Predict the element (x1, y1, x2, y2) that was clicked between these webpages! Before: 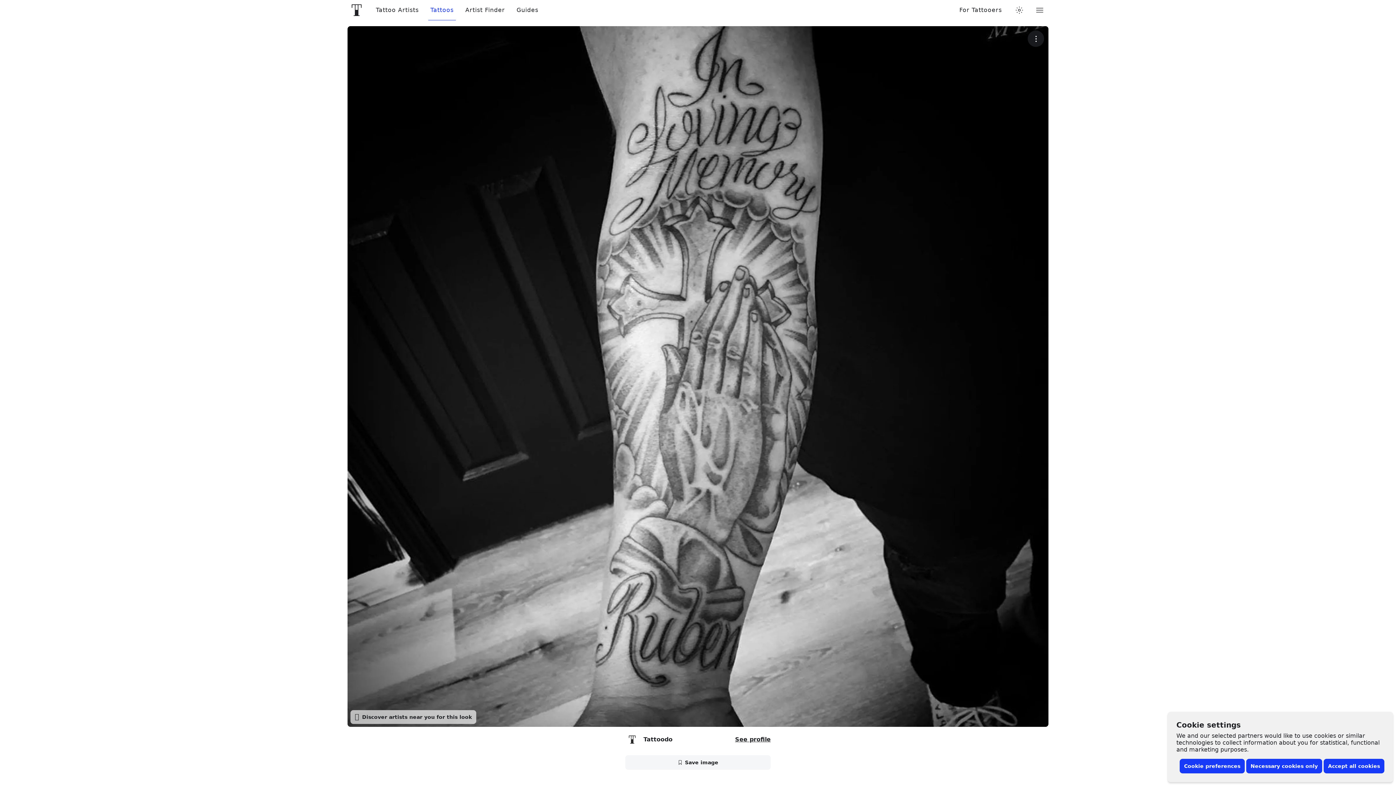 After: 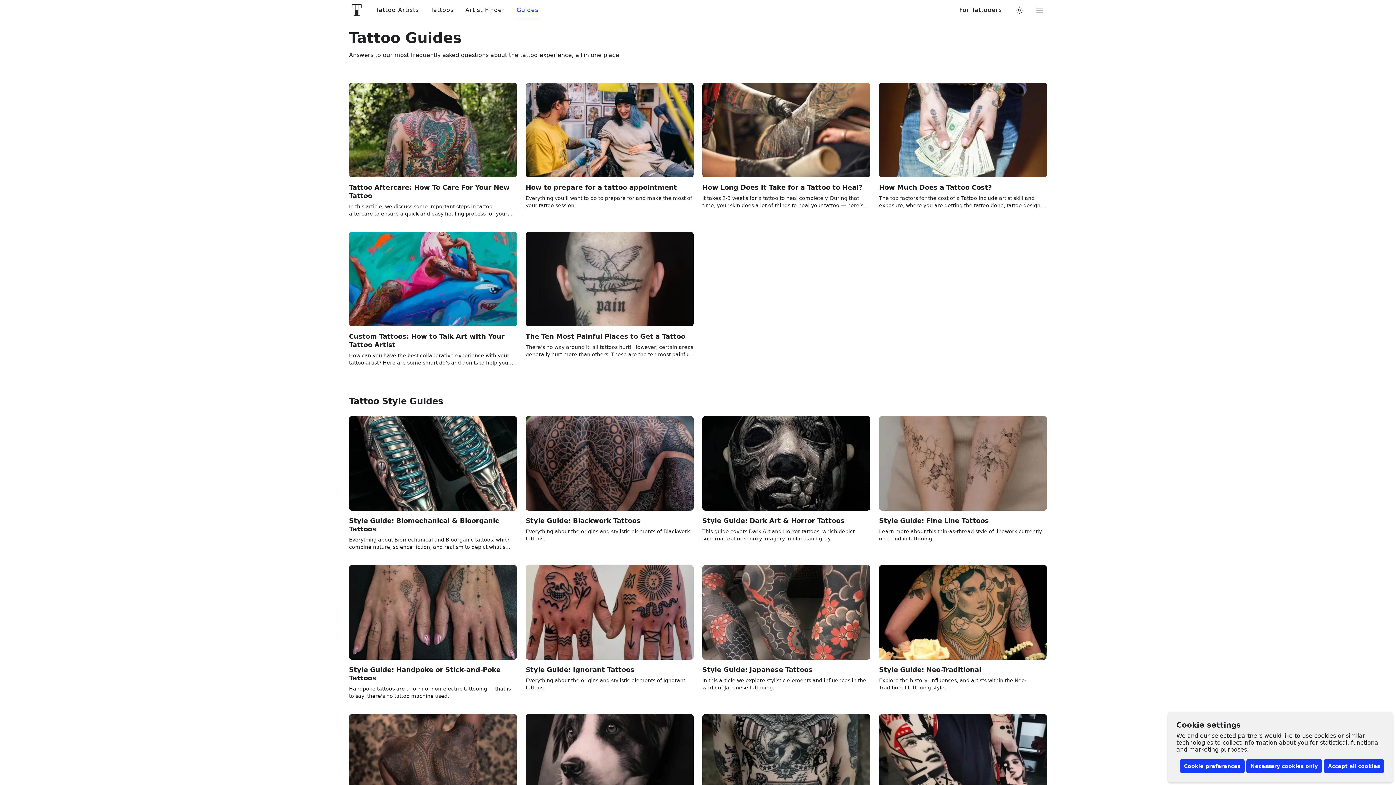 Action: bbox: (510, 6, 544, 13) label: Guides